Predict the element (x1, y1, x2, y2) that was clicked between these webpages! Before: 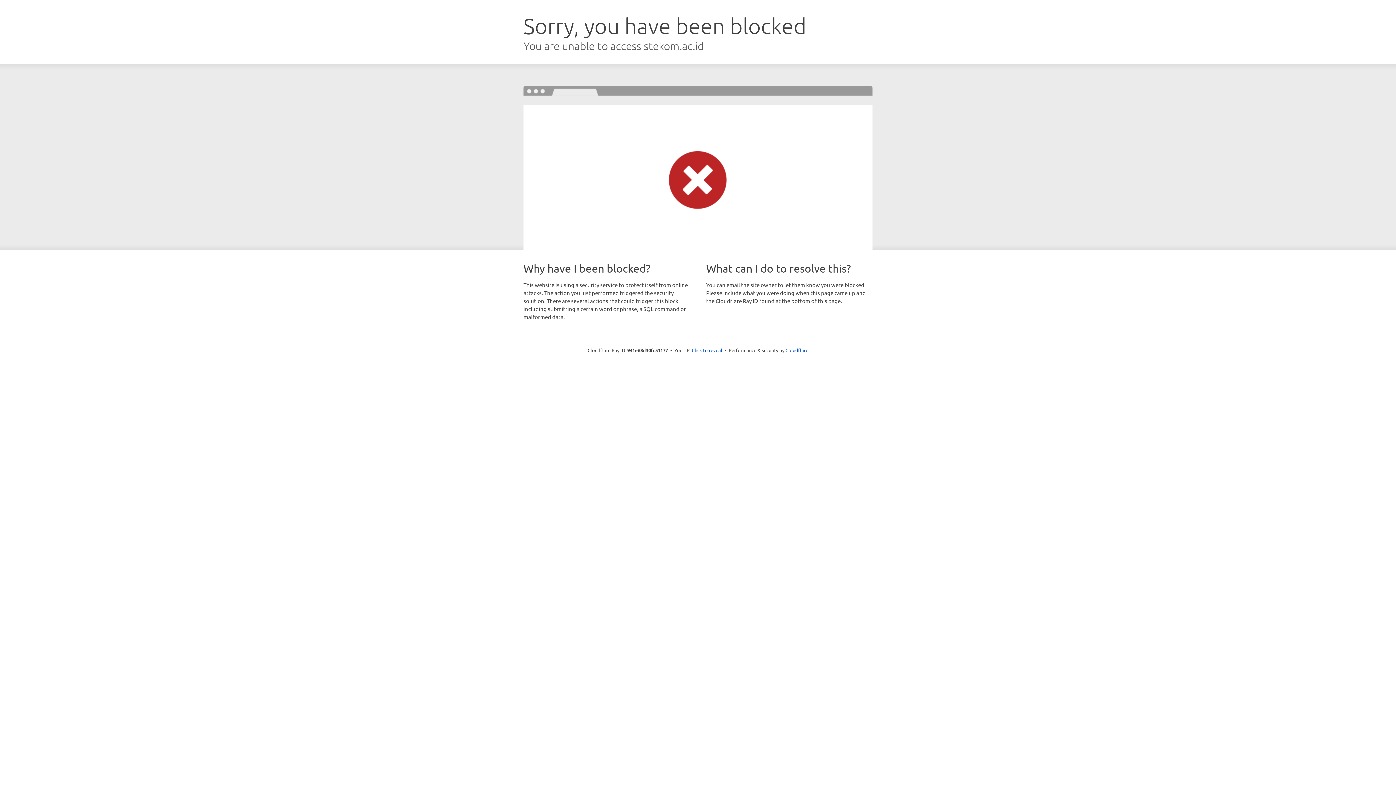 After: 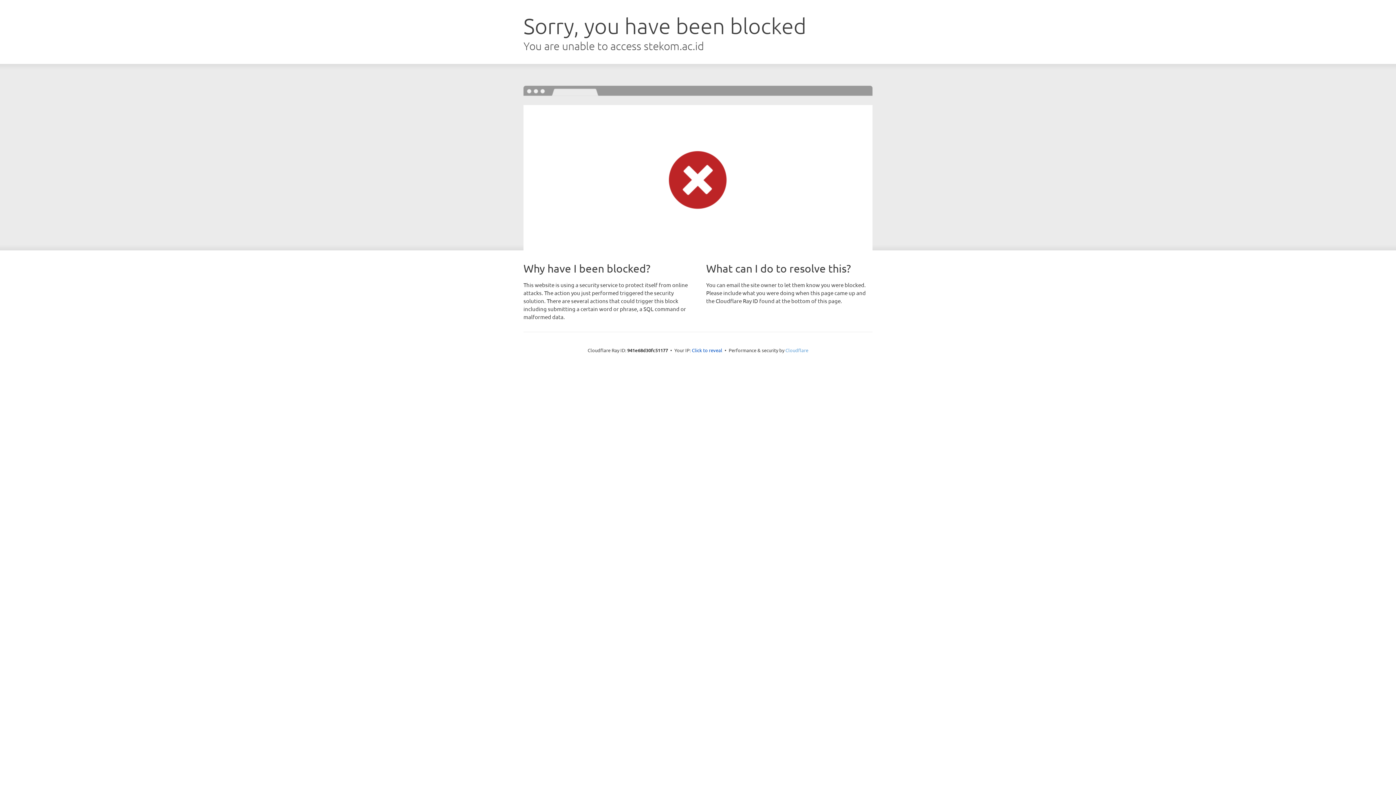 Action: bbox: (785, 347, 808, 353) label: Cloudflare